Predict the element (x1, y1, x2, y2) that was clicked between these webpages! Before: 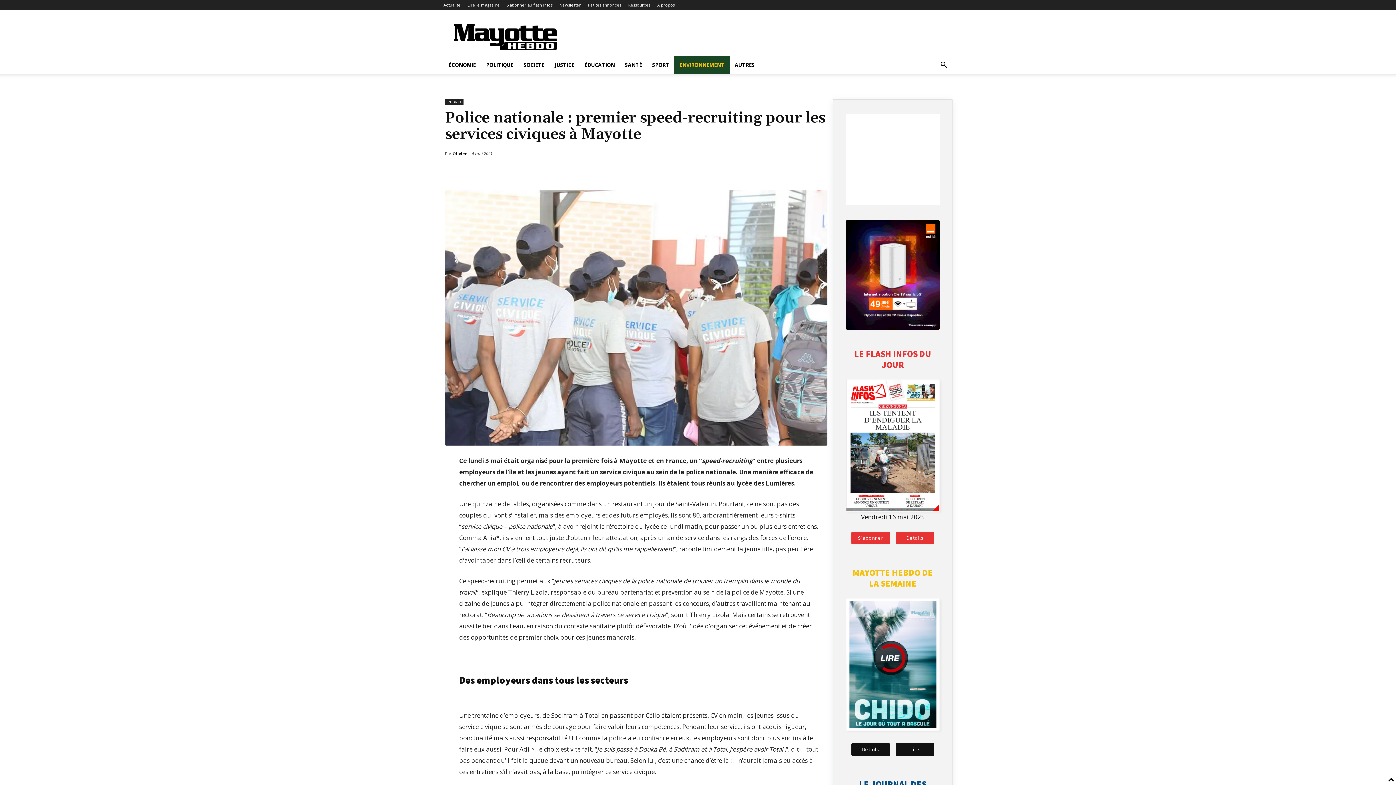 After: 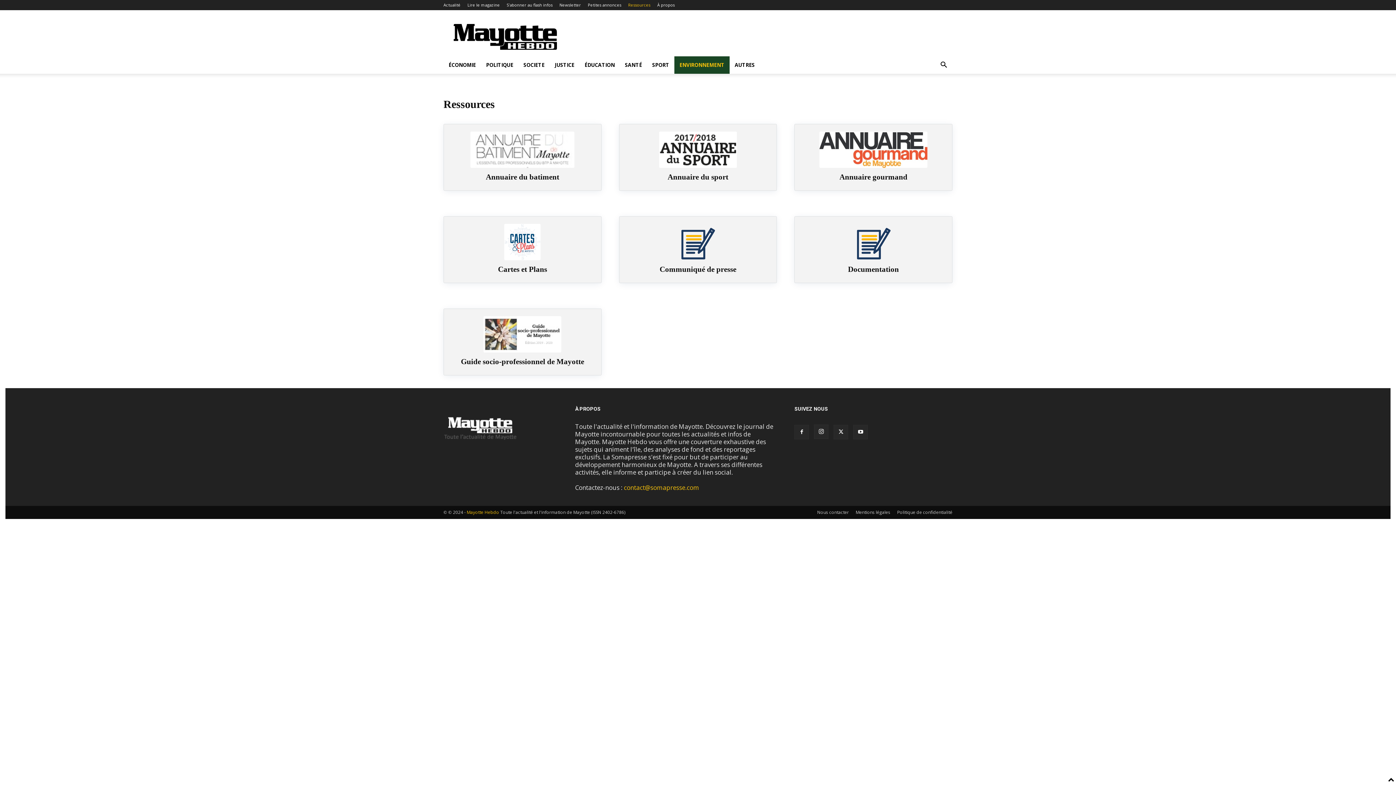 Action: bbox: (628, 2, 650, 7) label: Ressources